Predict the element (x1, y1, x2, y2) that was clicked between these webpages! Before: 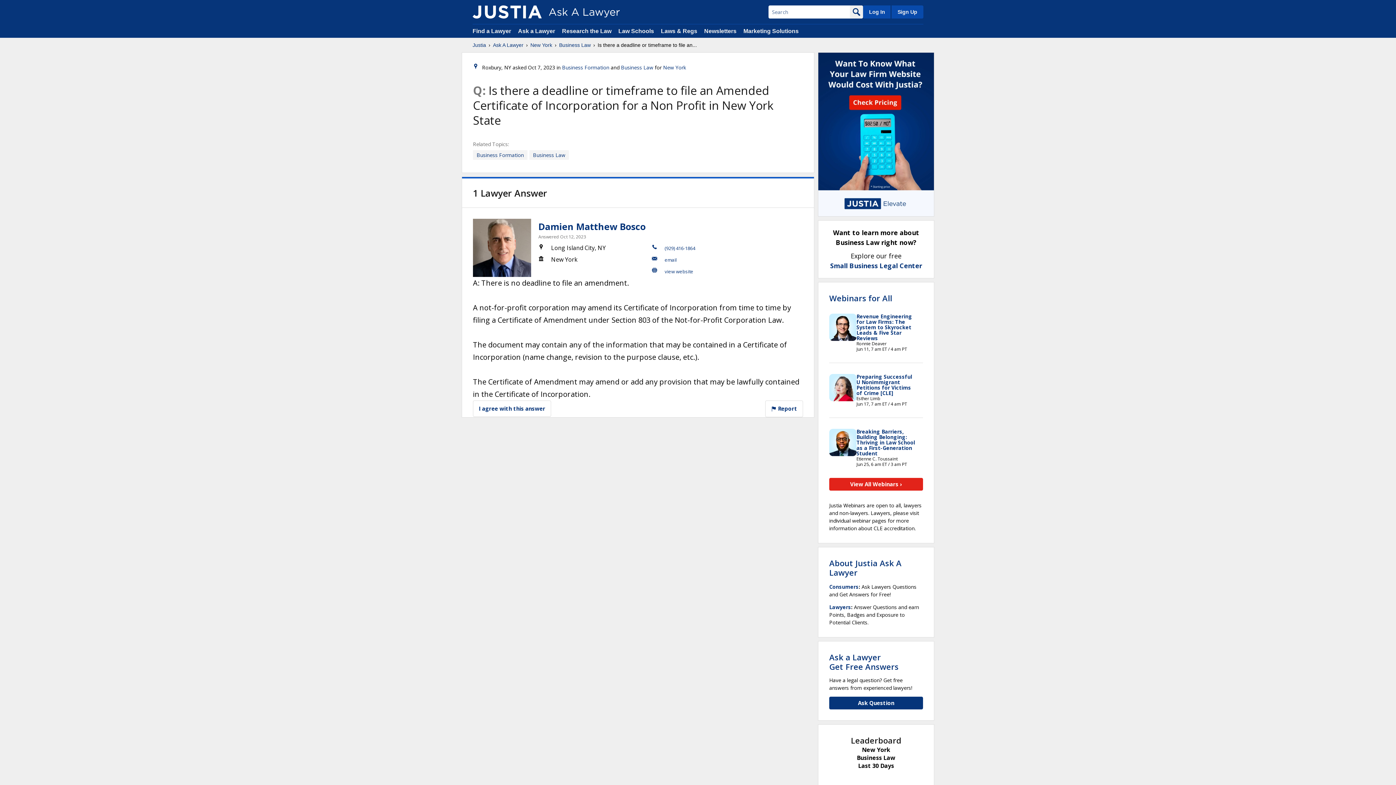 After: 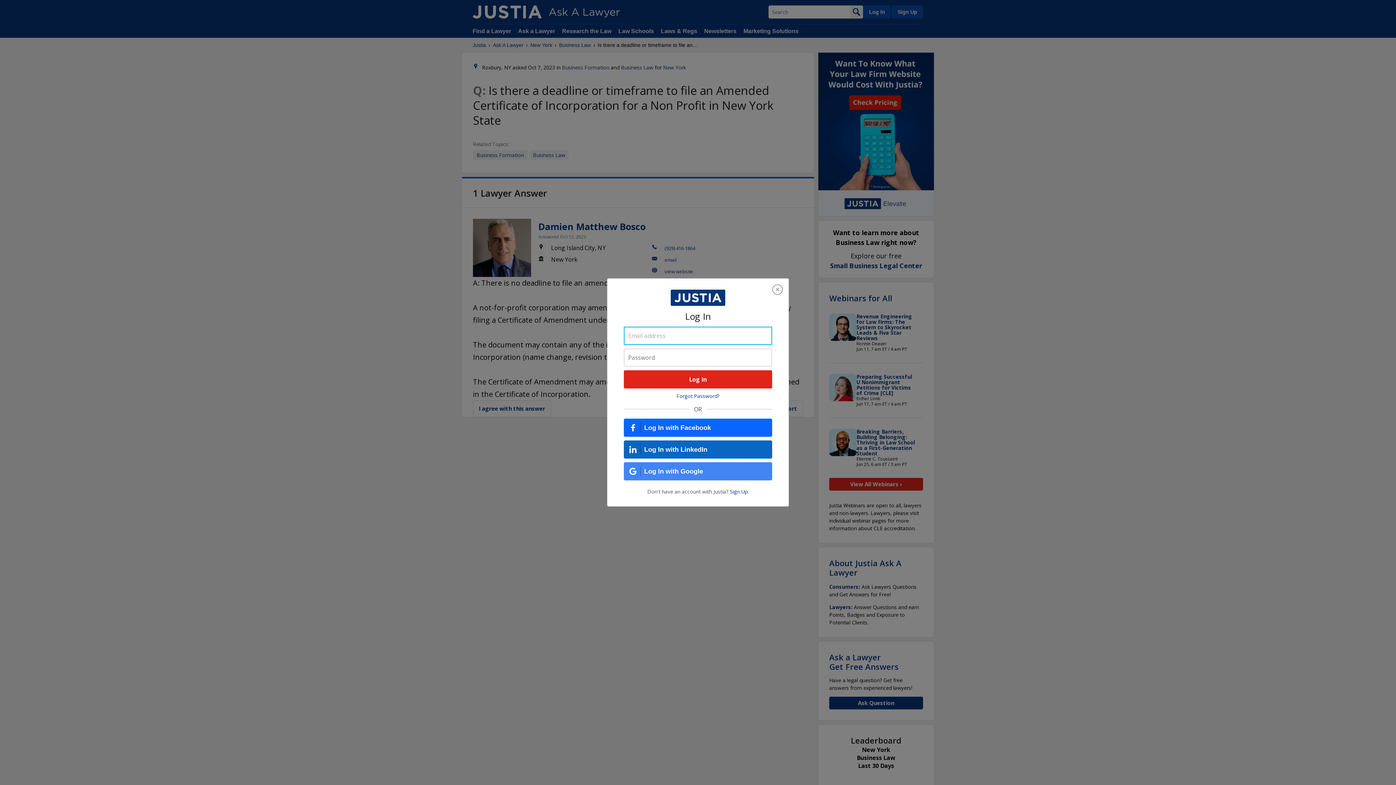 Action: bbox: (863, 5, 890, 18) label: Log In